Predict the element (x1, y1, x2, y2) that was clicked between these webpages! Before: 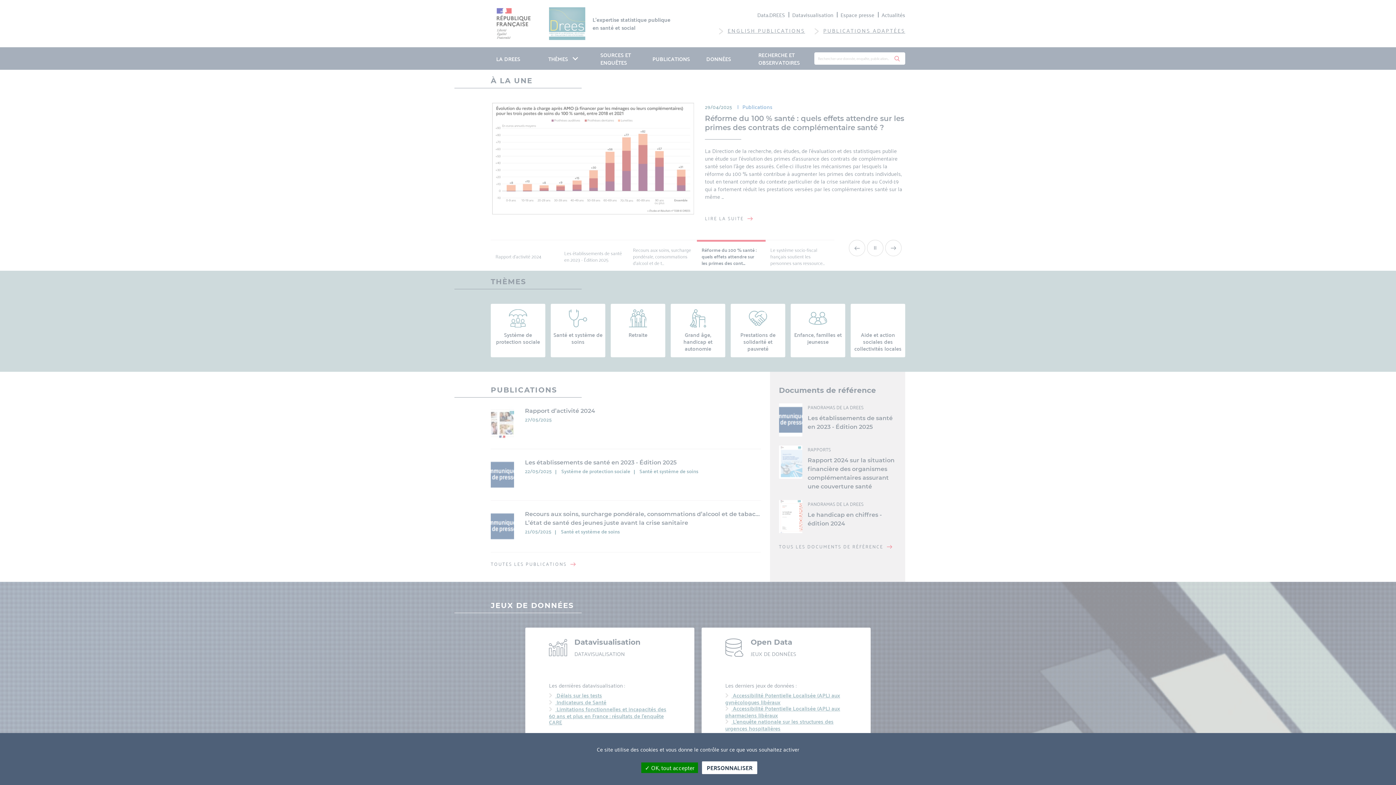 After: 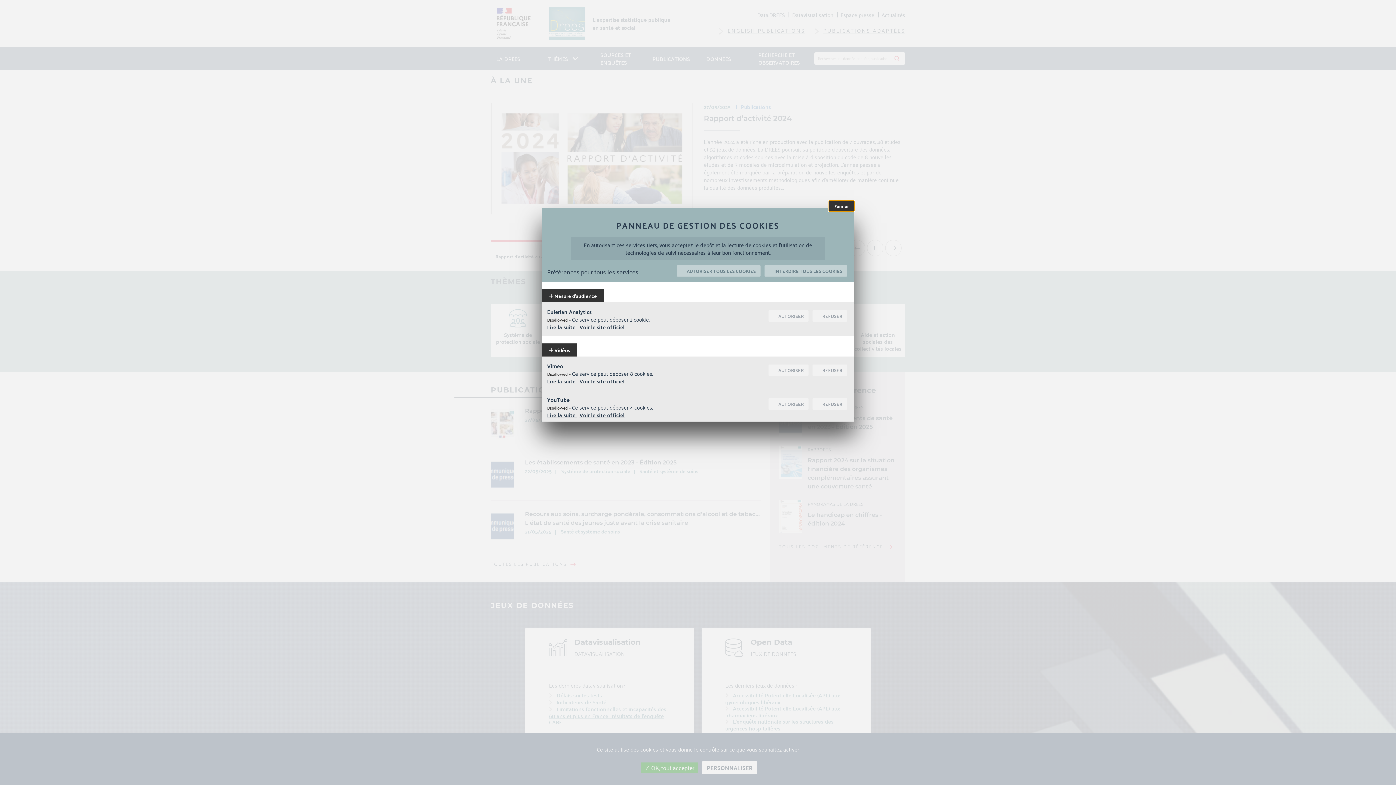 Action: bbox: (702, 761, 757, 774) label: Personnaliser (modal window)